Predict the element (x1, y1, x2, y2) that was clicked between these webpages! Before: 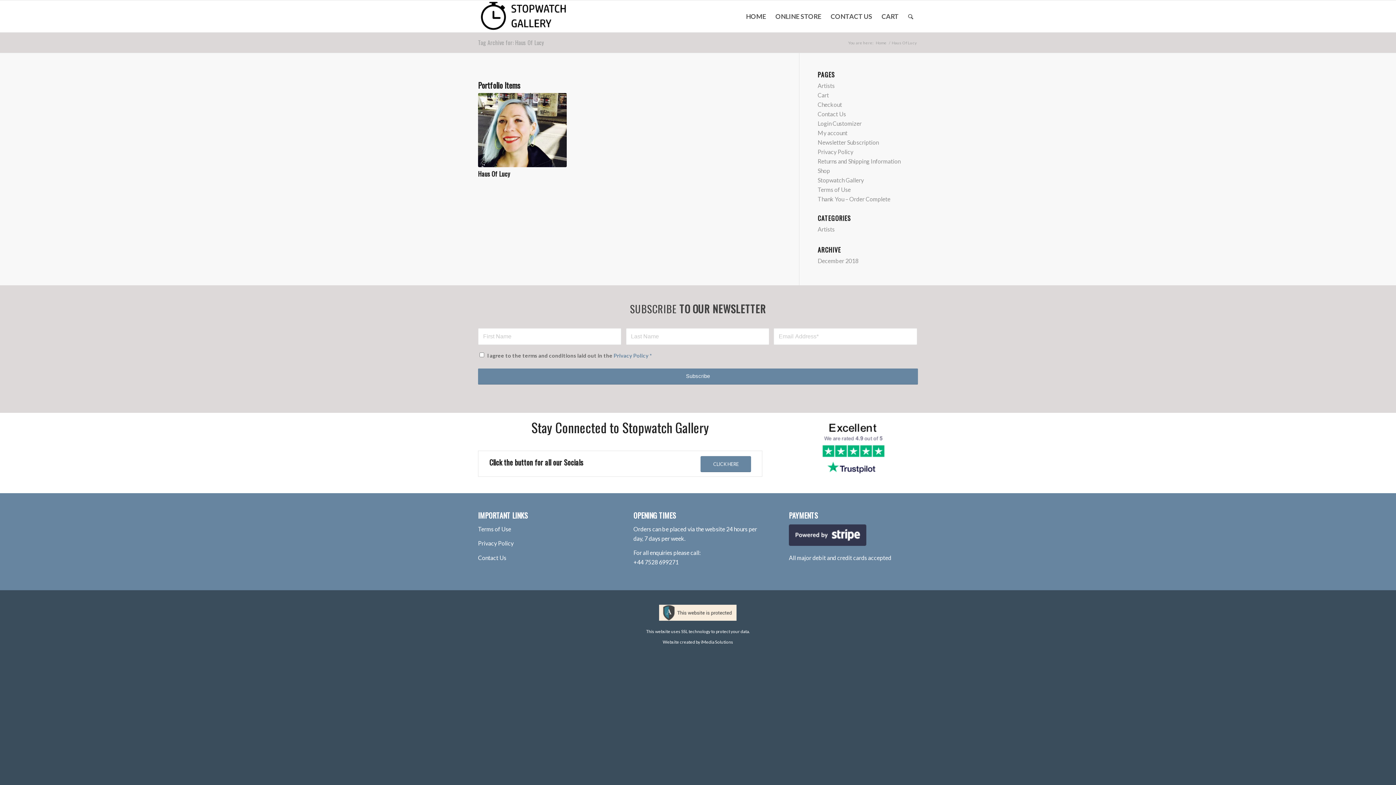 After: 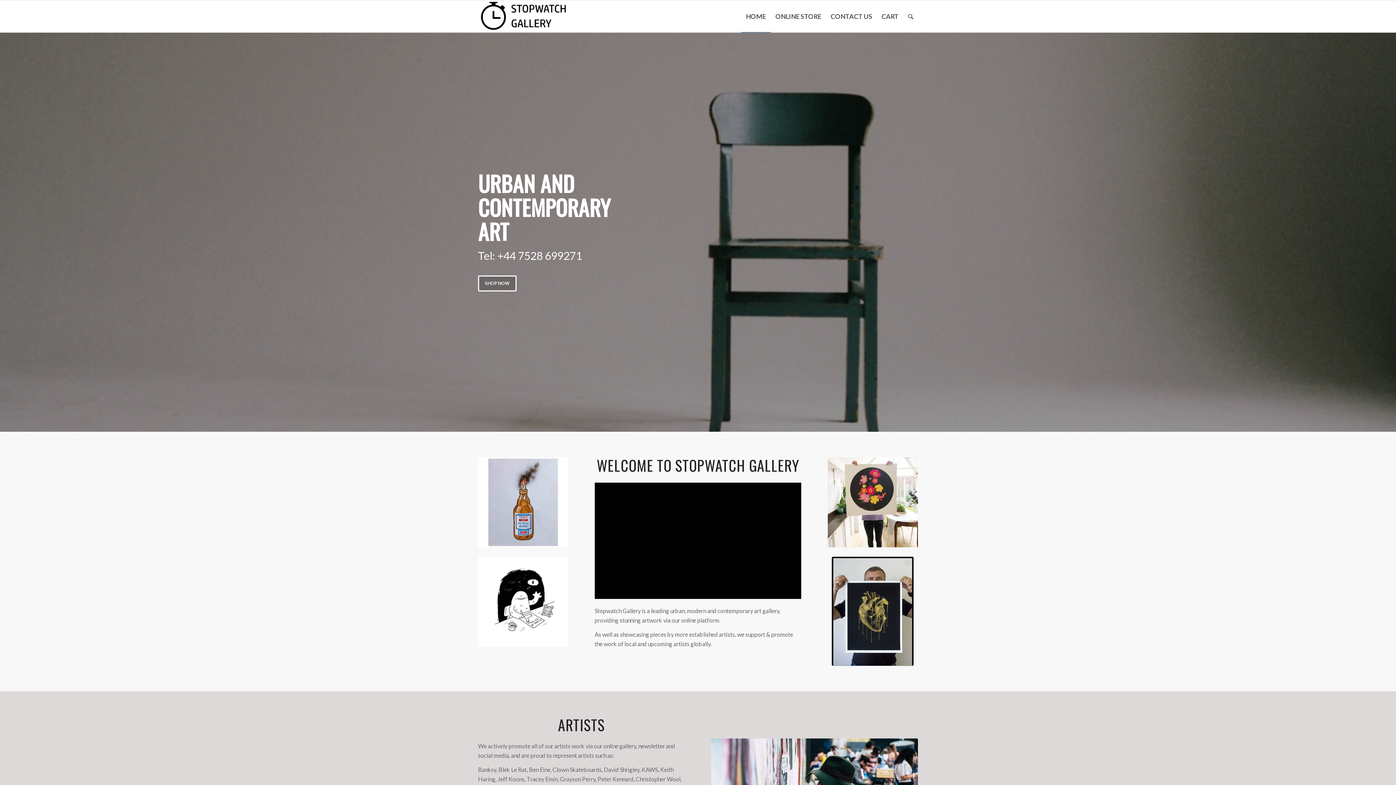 Action: bbox: (741, 0, 770, 32) label: HOME